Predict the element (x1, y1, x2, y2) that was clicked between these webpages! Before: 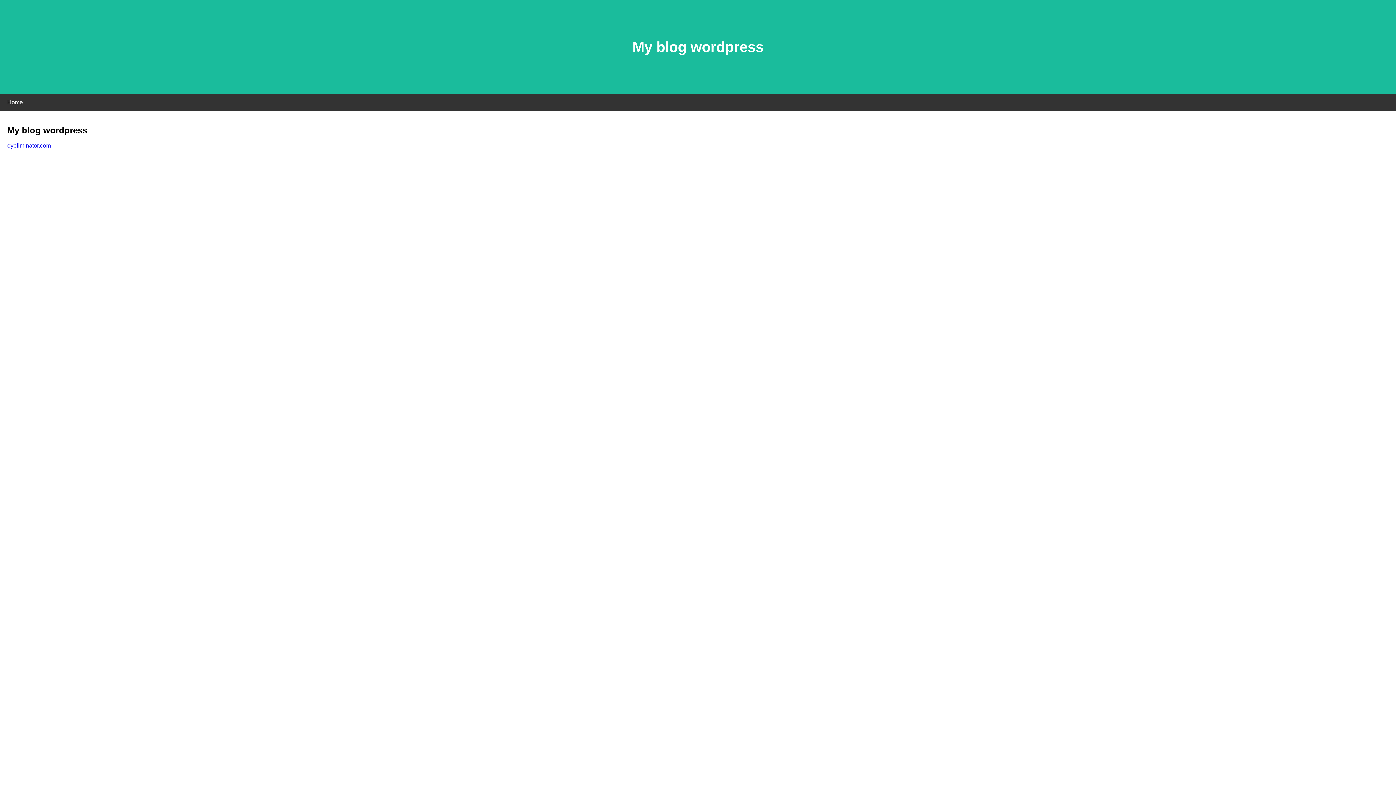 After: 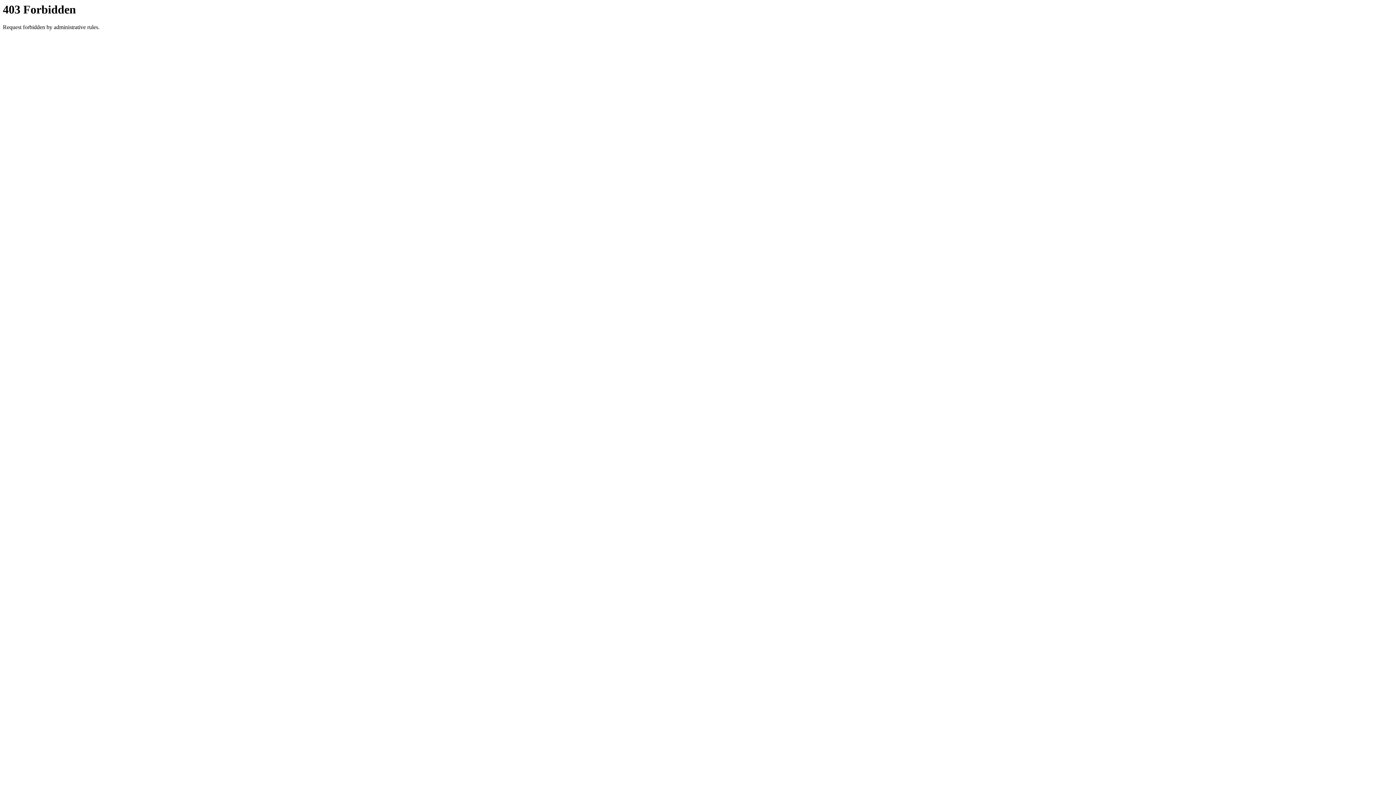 Action: label: eyeliminator.com bbox: (7, 142, 50, 148)